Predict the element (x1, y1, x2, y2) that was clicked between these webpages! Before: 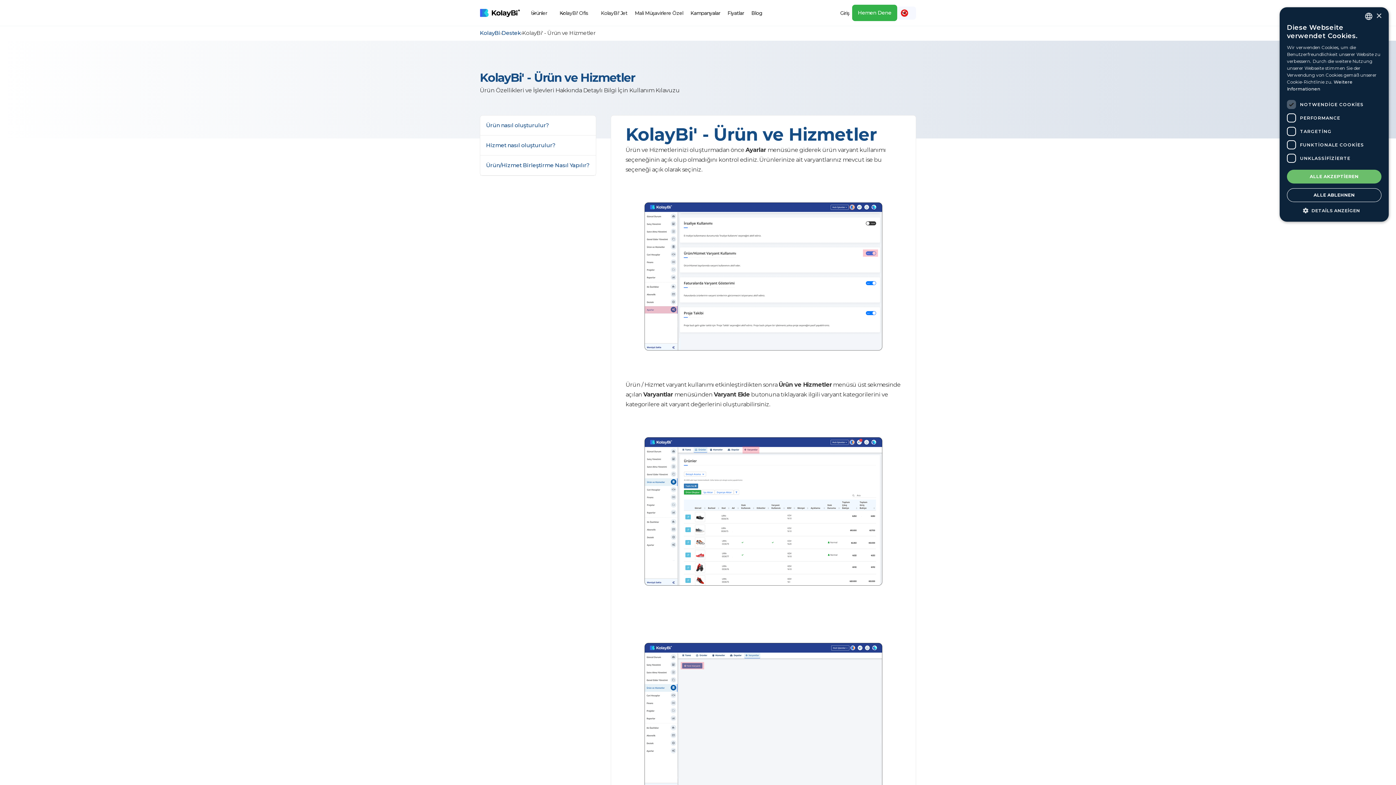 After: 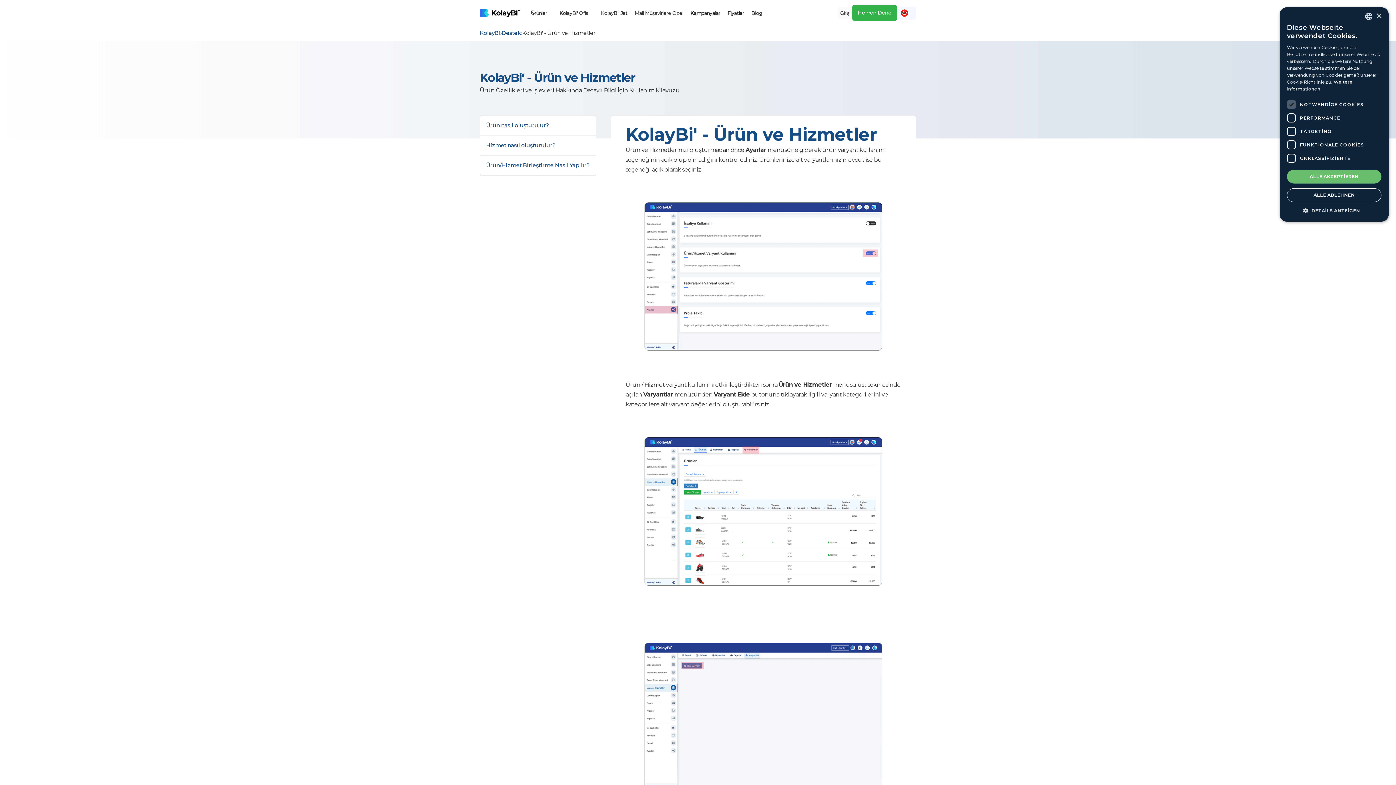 Action: label: Giriş bbox: (837, 6, 852, 19)